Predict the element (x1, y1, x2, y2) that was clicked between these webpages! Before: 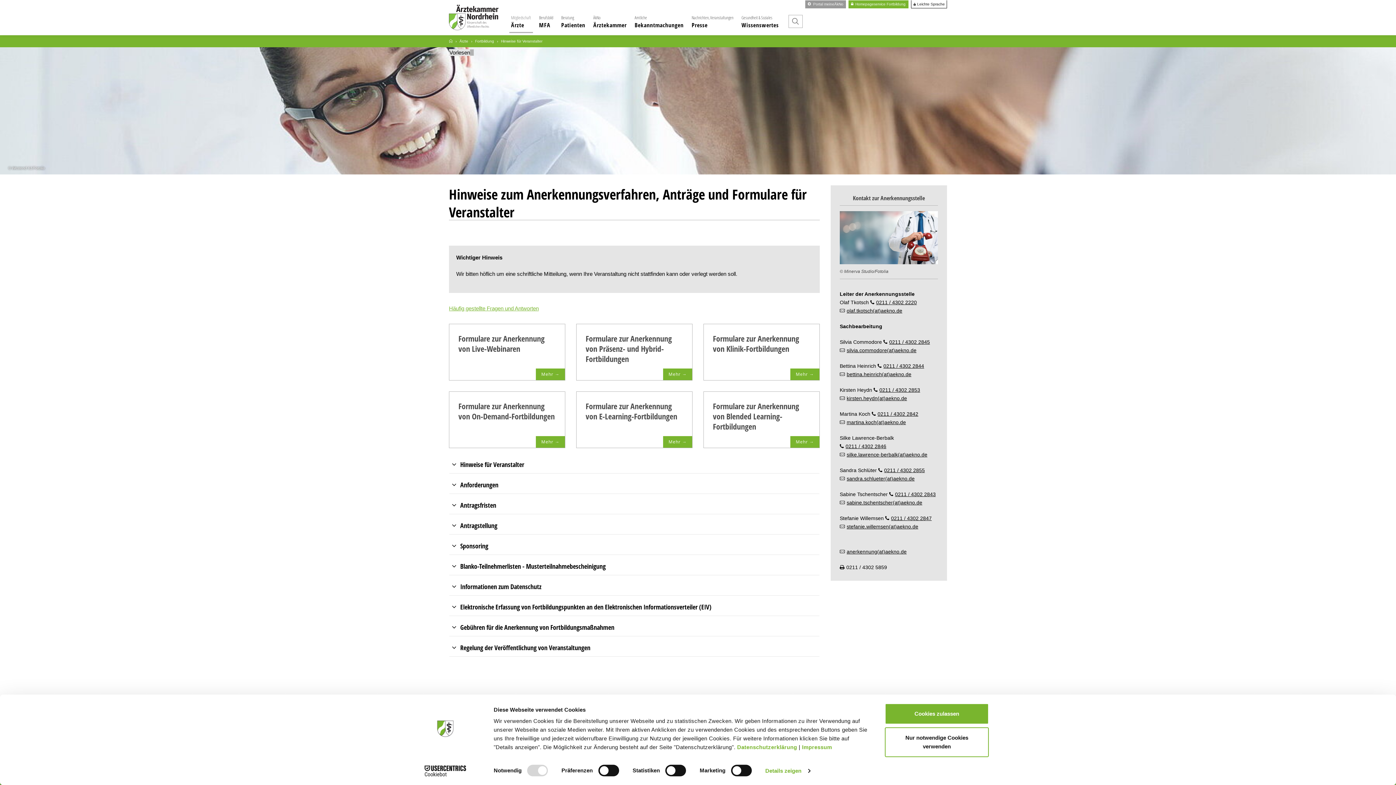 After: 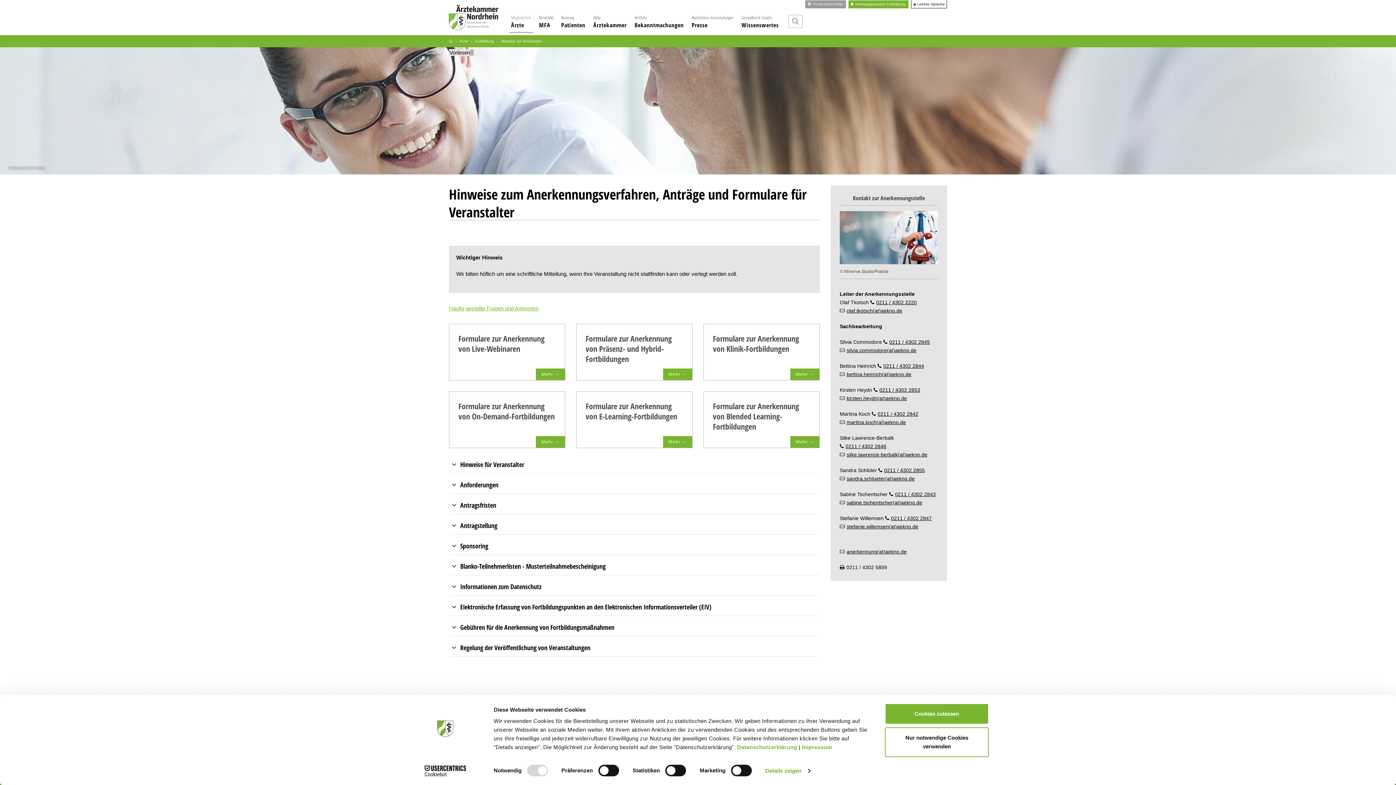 Action: label: 0211 / 4302 2853 bbox: (873, 386, 920, 394)